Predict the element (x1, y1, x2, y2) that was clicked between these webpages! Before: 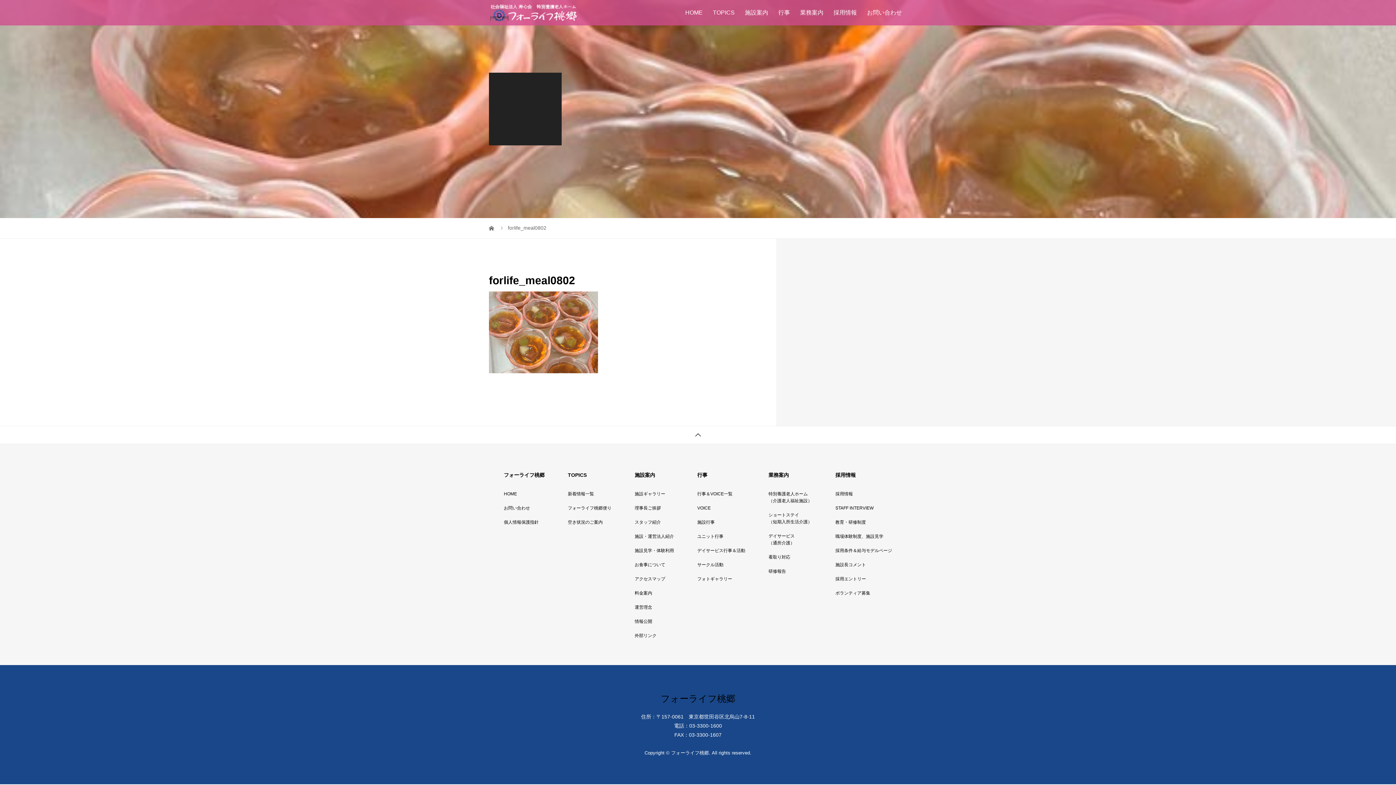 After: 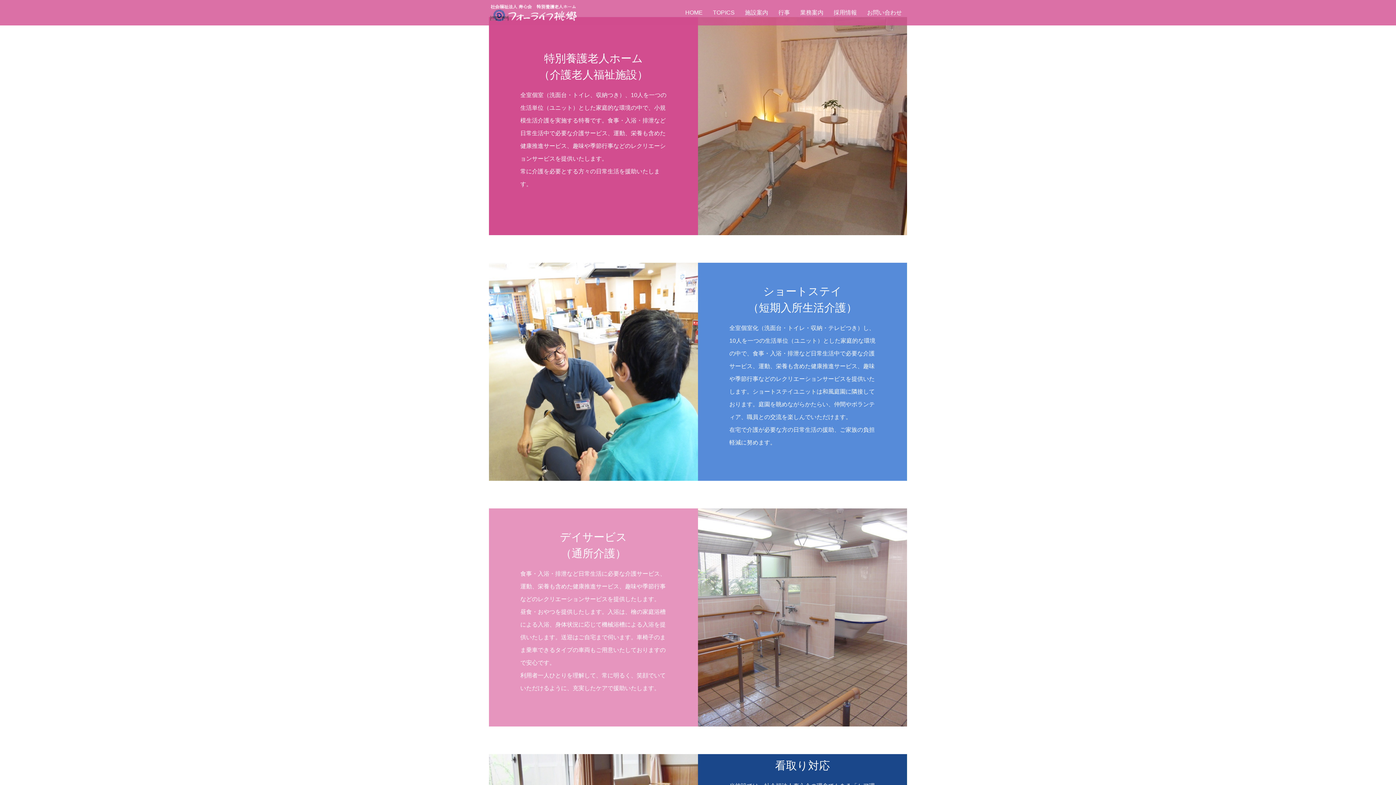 Action: bbox: (768, 487, 812, 508) label: 特別養護老人ホーム
（介護老人福祉施設）